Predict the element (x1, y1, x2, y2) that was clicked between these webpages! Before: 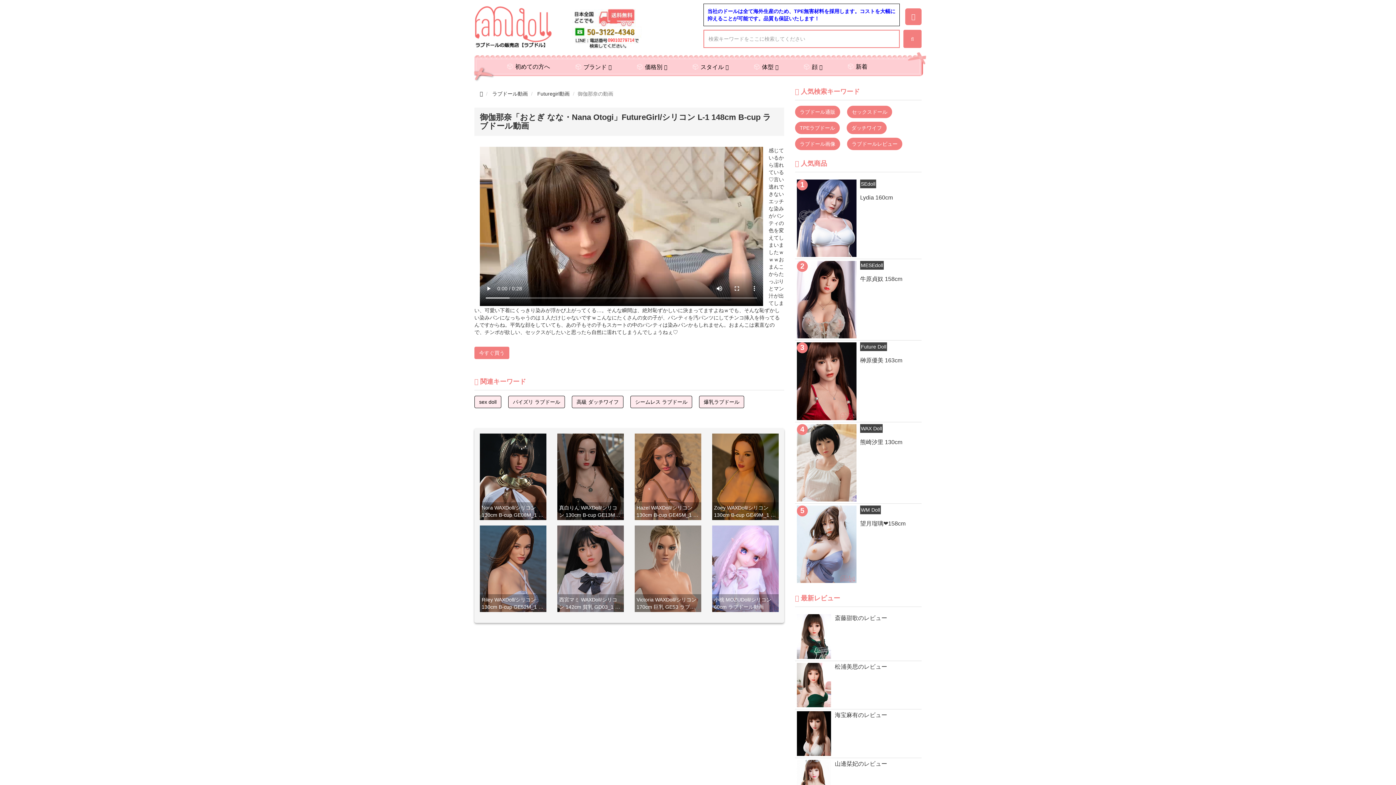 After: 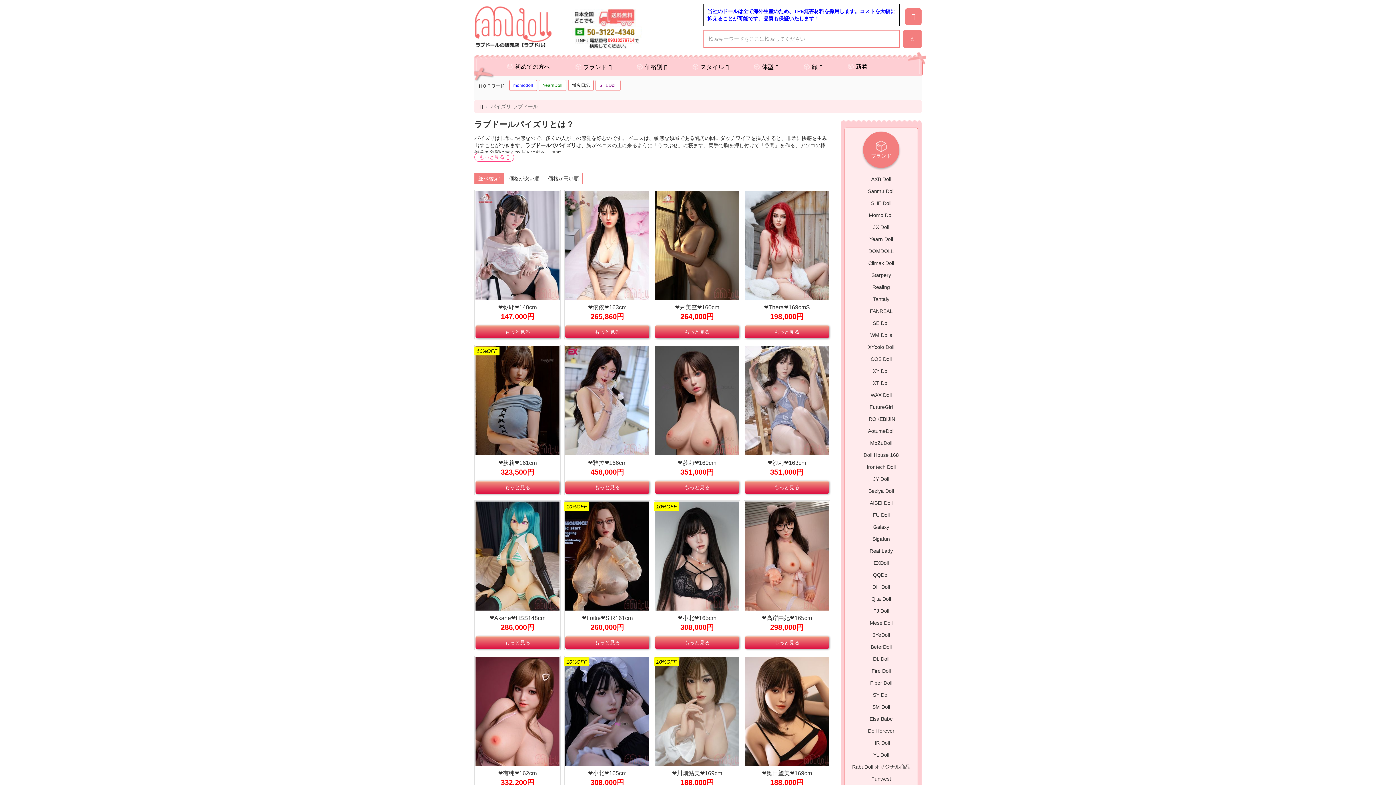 Action: bbox: (508, 396, 565, 408) label: パイズリ ラブドール